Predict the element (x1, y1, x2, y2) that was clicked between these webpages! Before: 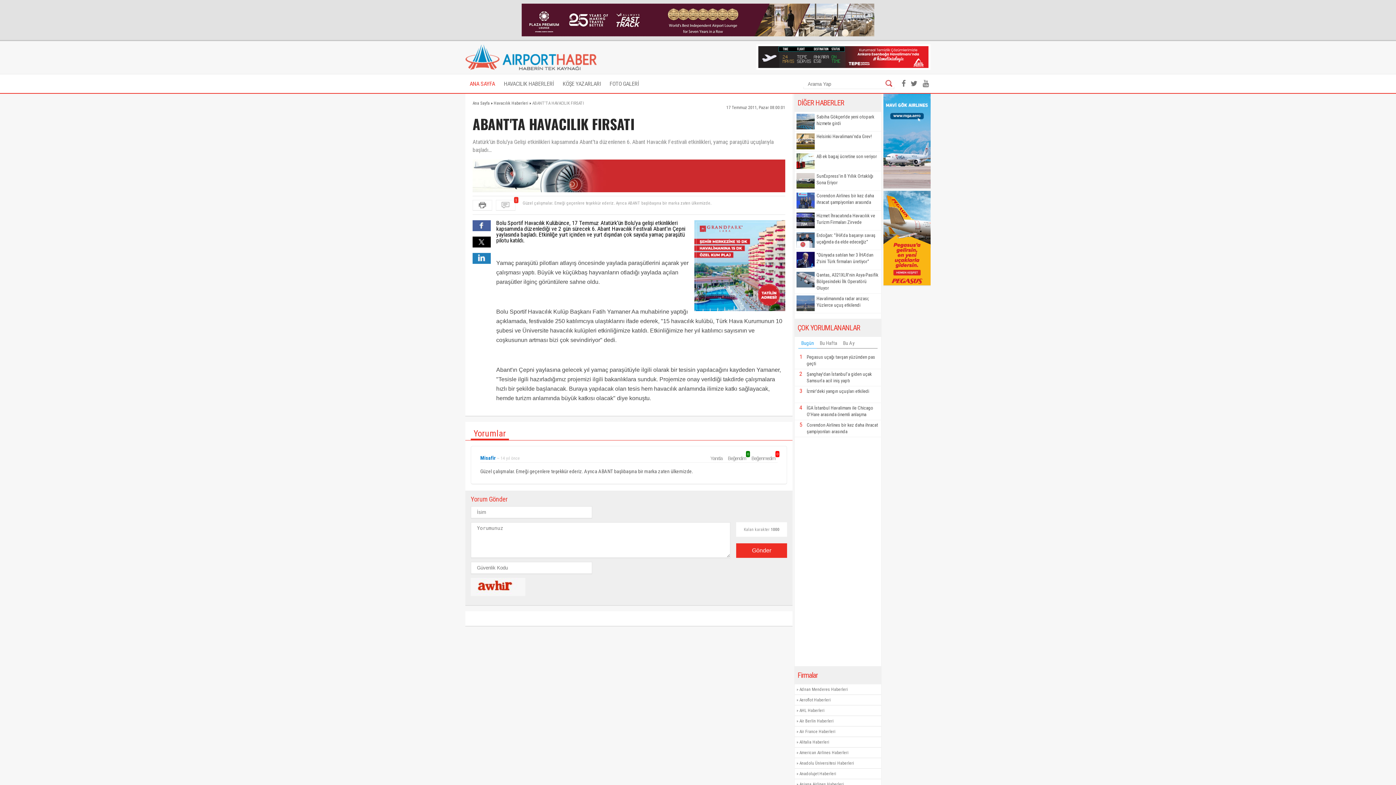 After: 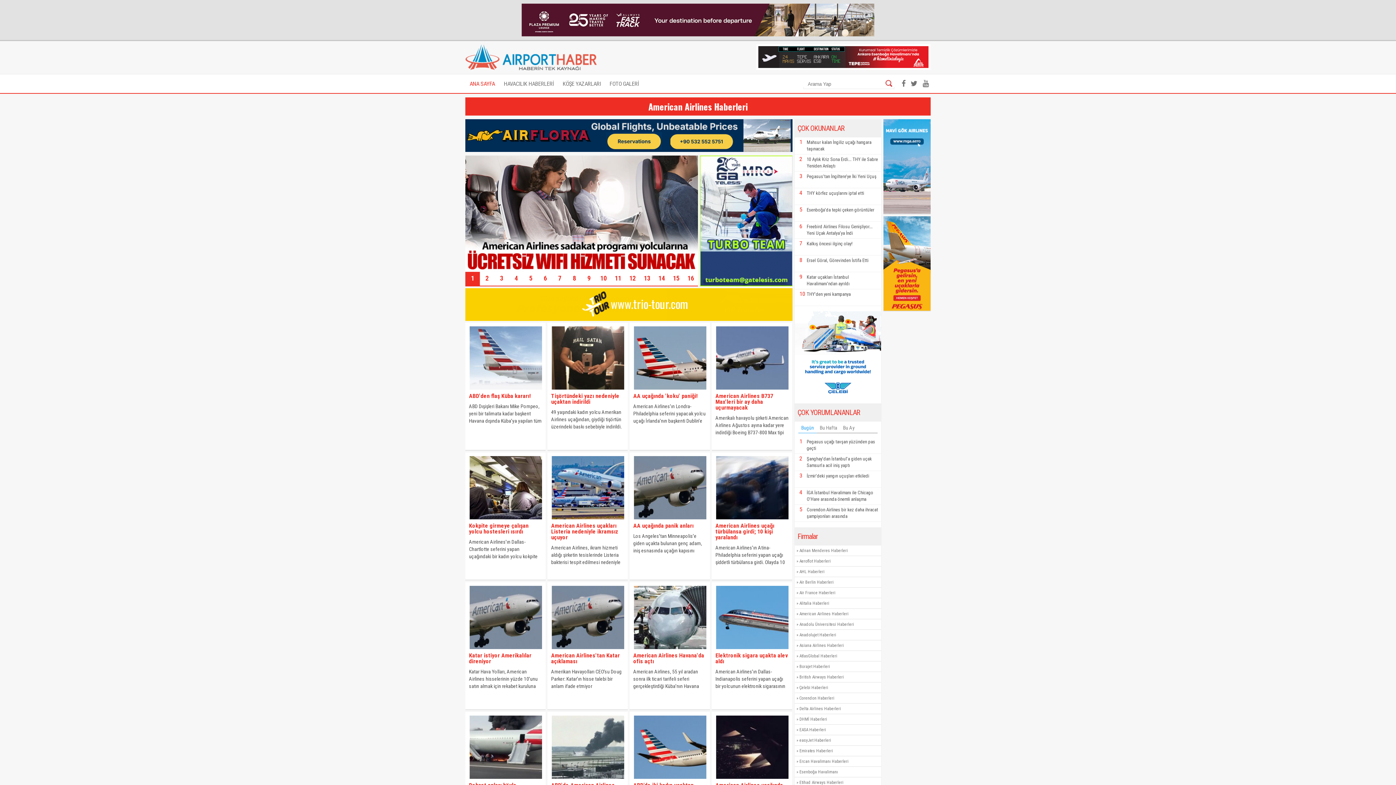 Action: label: American Airlines Haberleri bbox: (799, 750, 848, 755)